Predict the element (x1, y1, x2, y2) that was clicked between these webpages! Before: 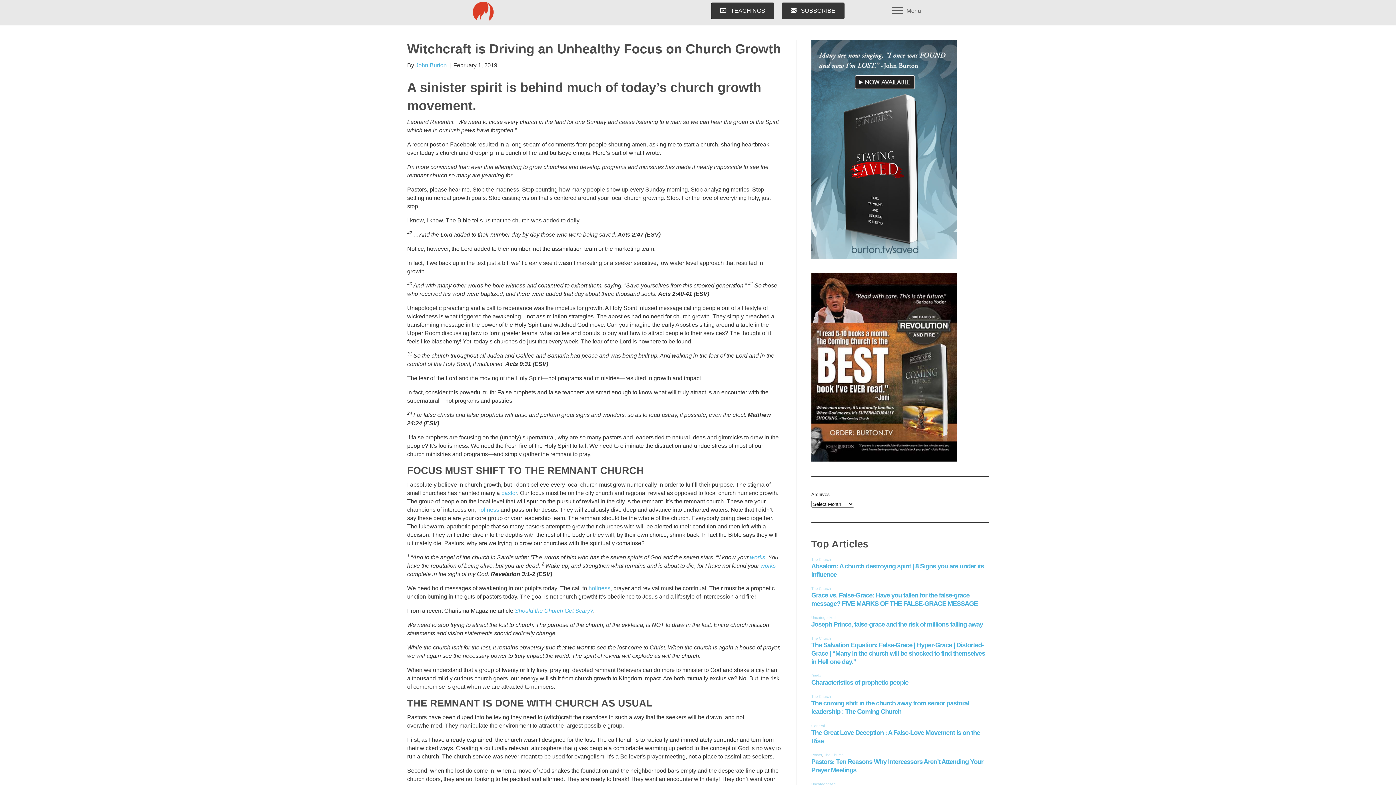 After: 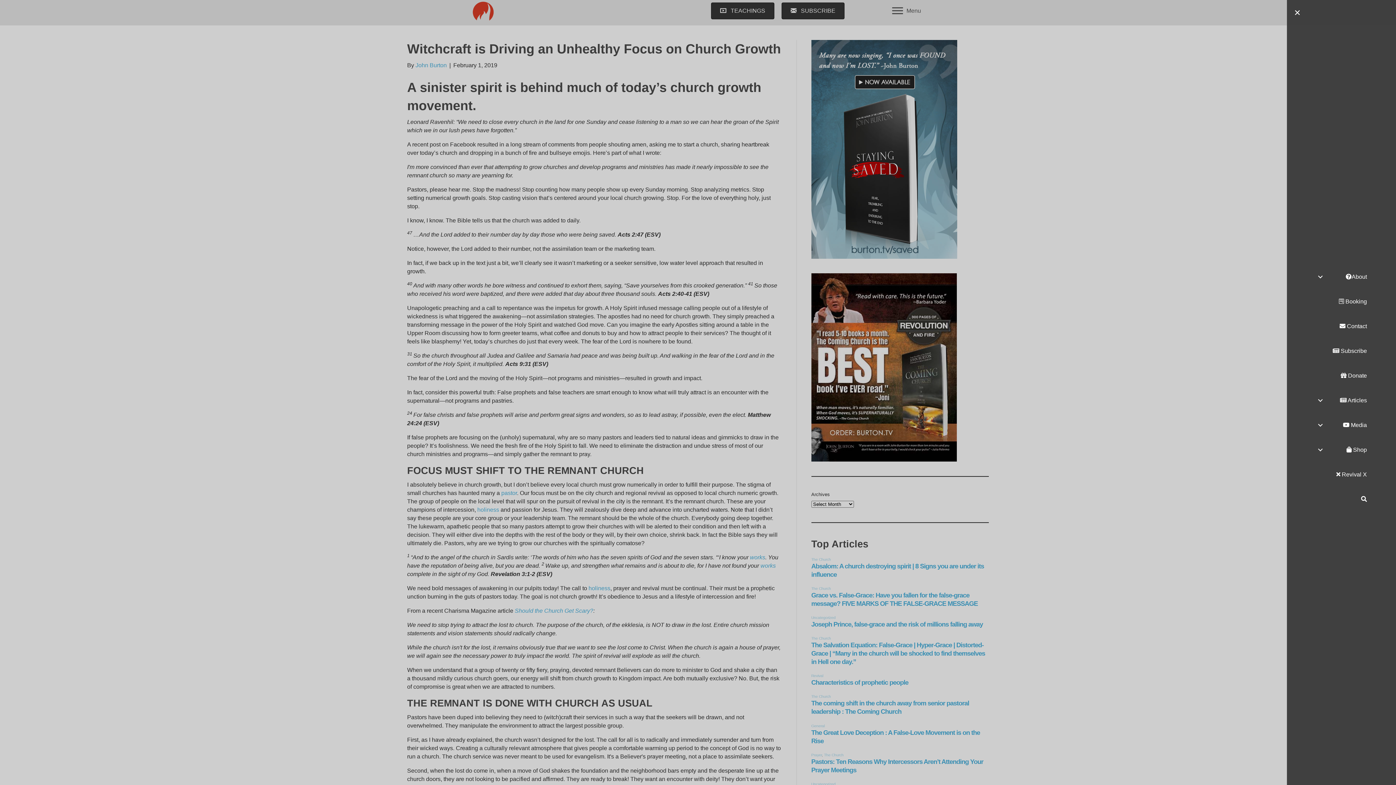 Action: bbox: (889, 4, 924, 17) label: Menu